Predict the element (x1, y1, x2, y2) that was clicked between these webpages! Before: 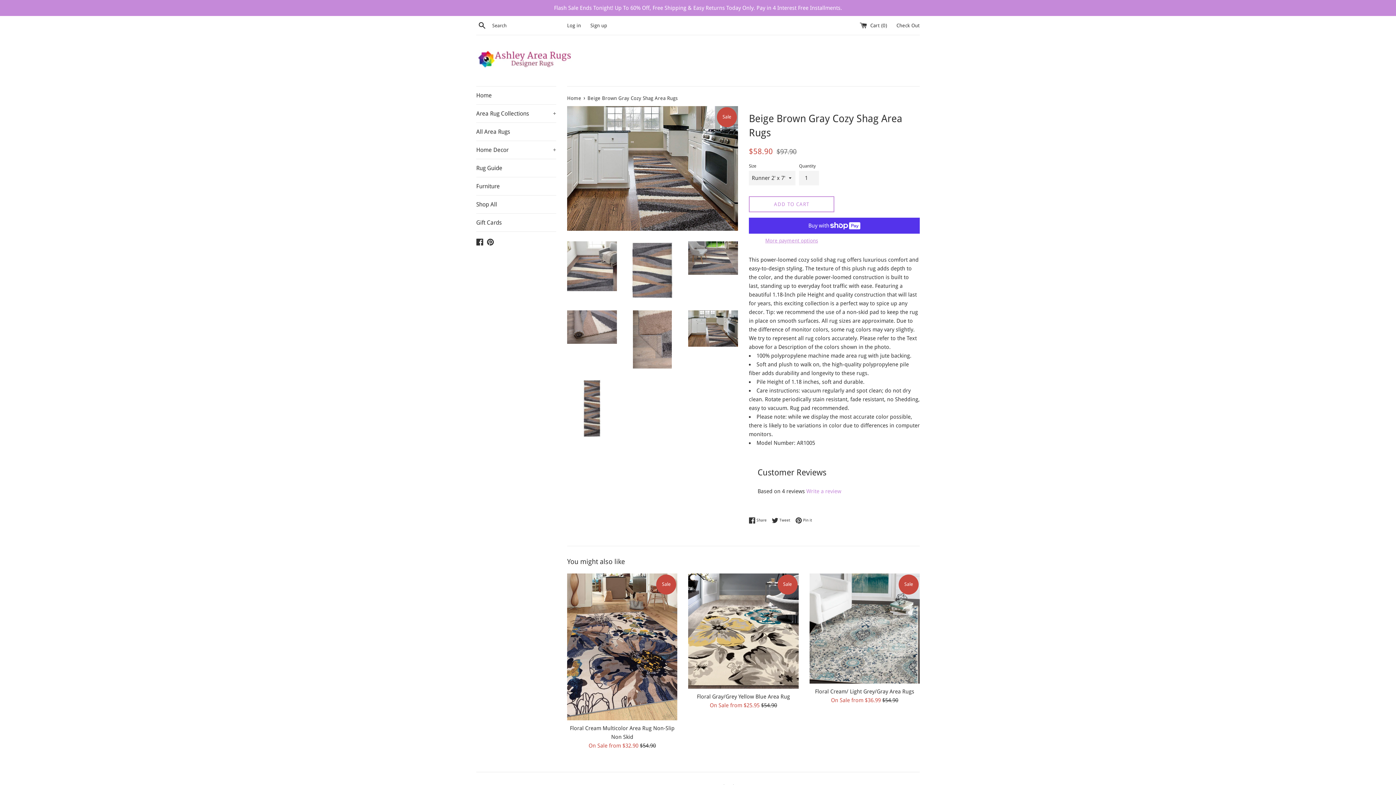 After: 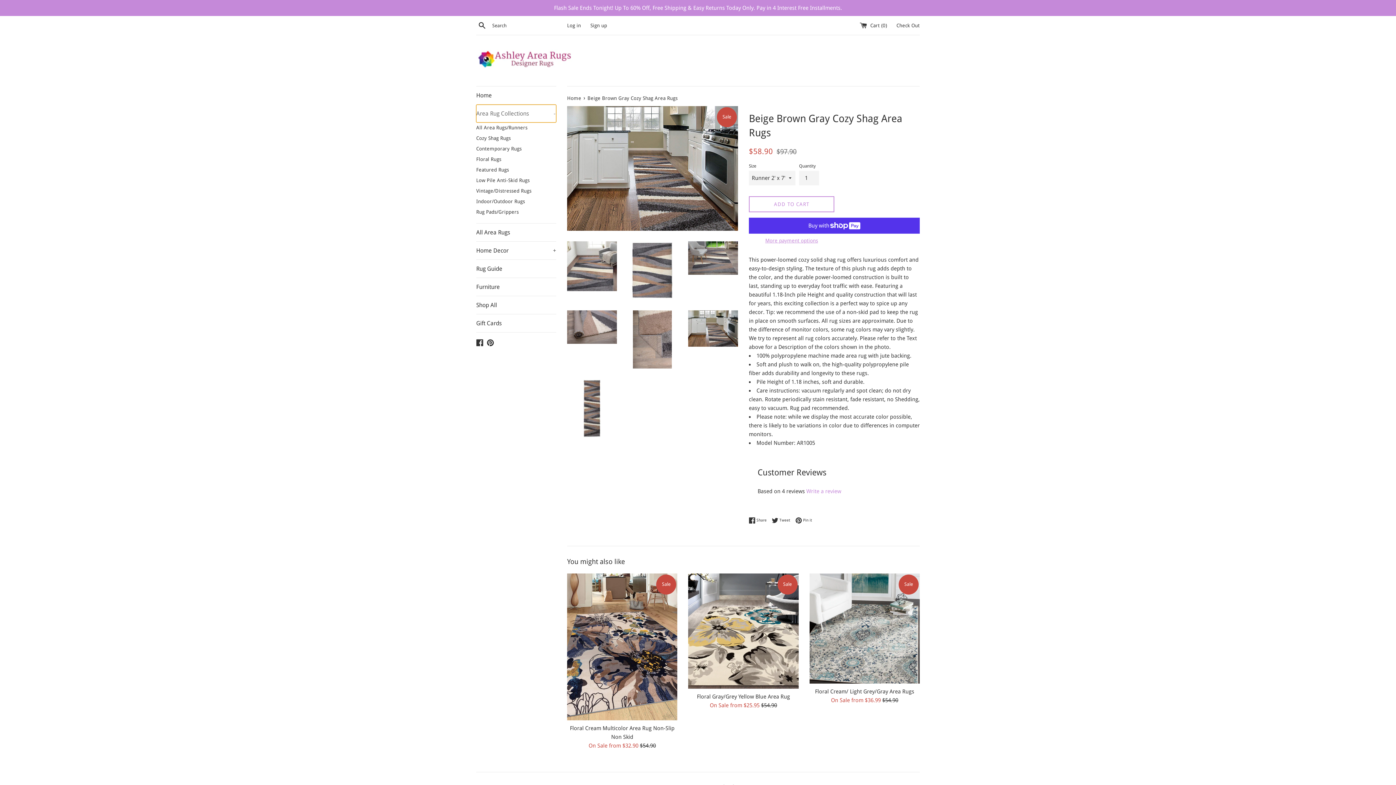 Action: bbox: (476, 104, 556, 122) label: Area Rug Collections
+